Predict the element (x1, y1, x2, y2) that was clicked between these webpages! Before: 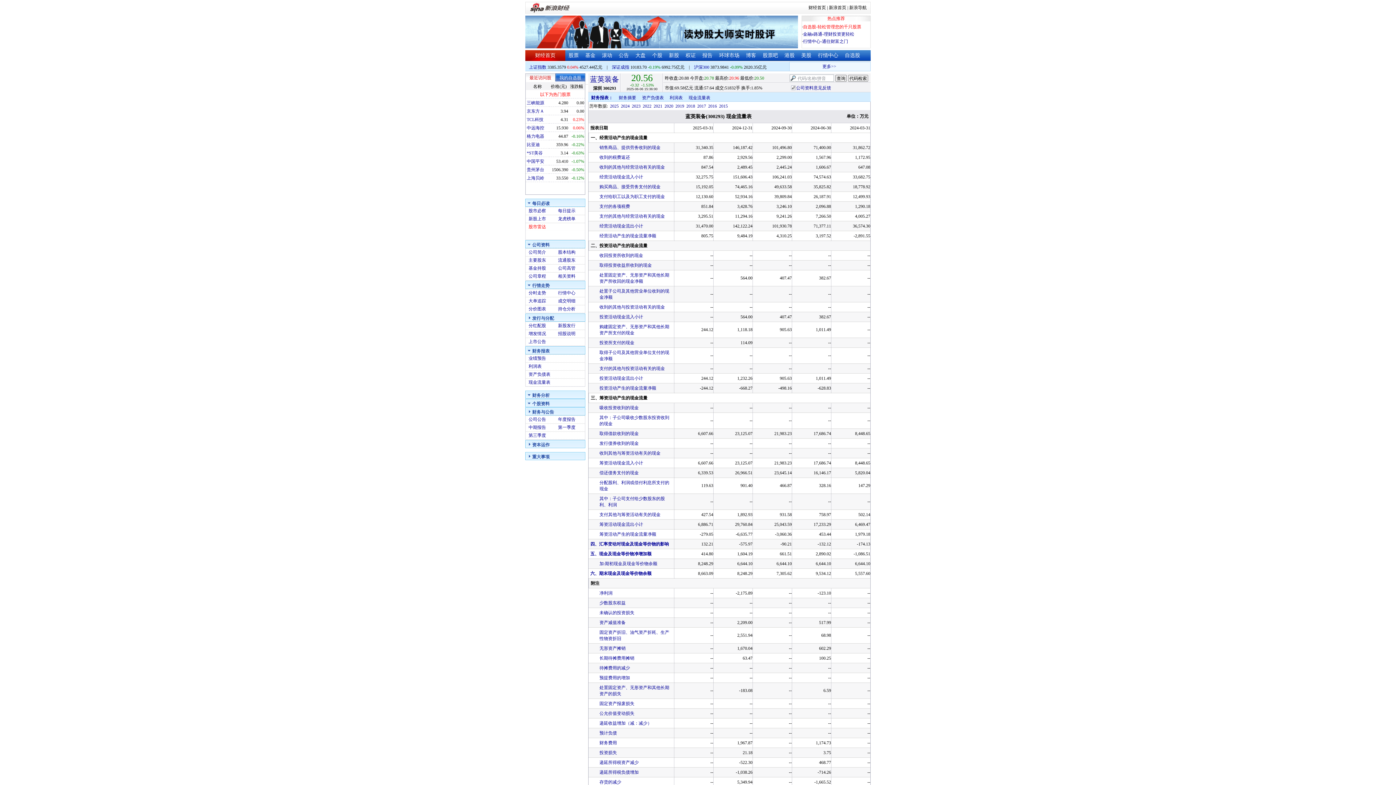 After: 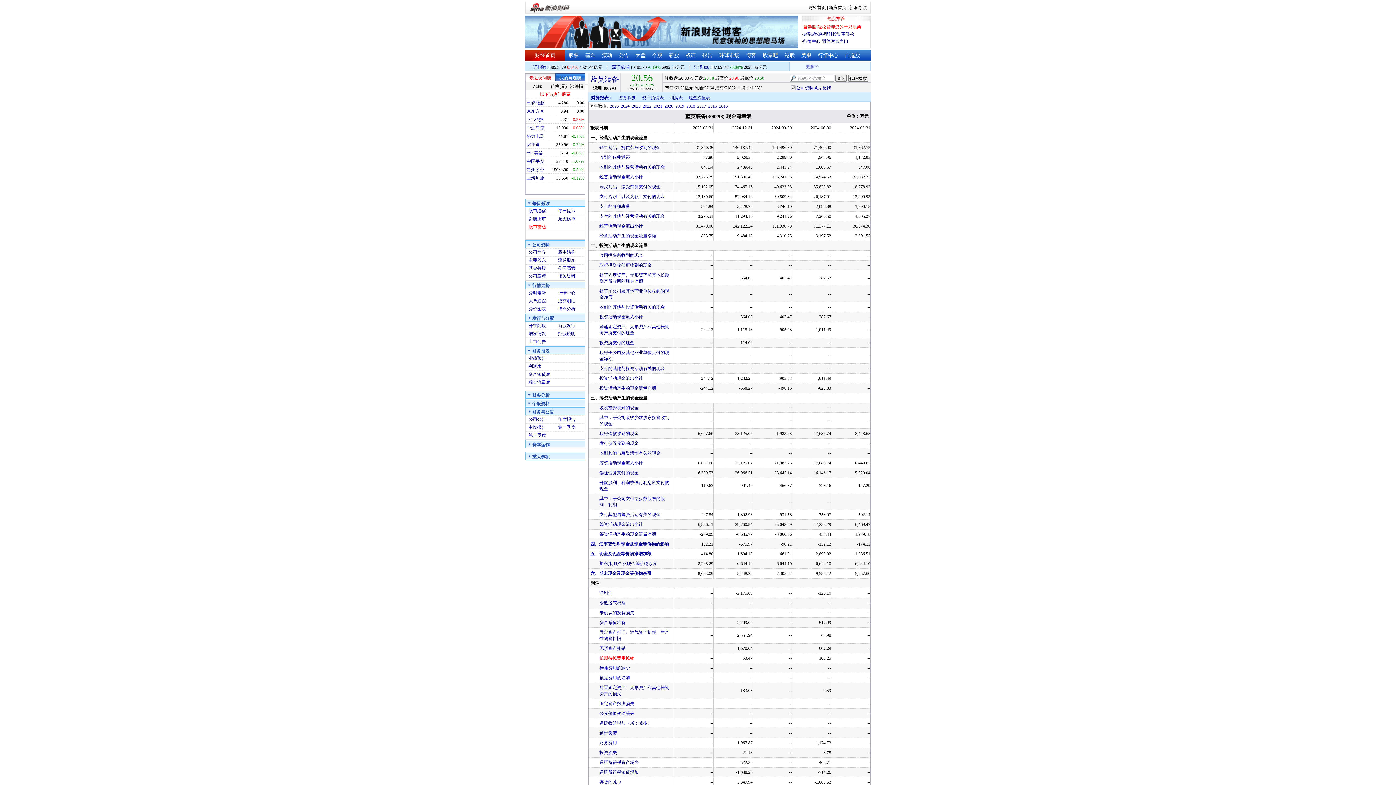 Action: bbox: (599, 656, 634, 661) label: 长期待摊费用摊销